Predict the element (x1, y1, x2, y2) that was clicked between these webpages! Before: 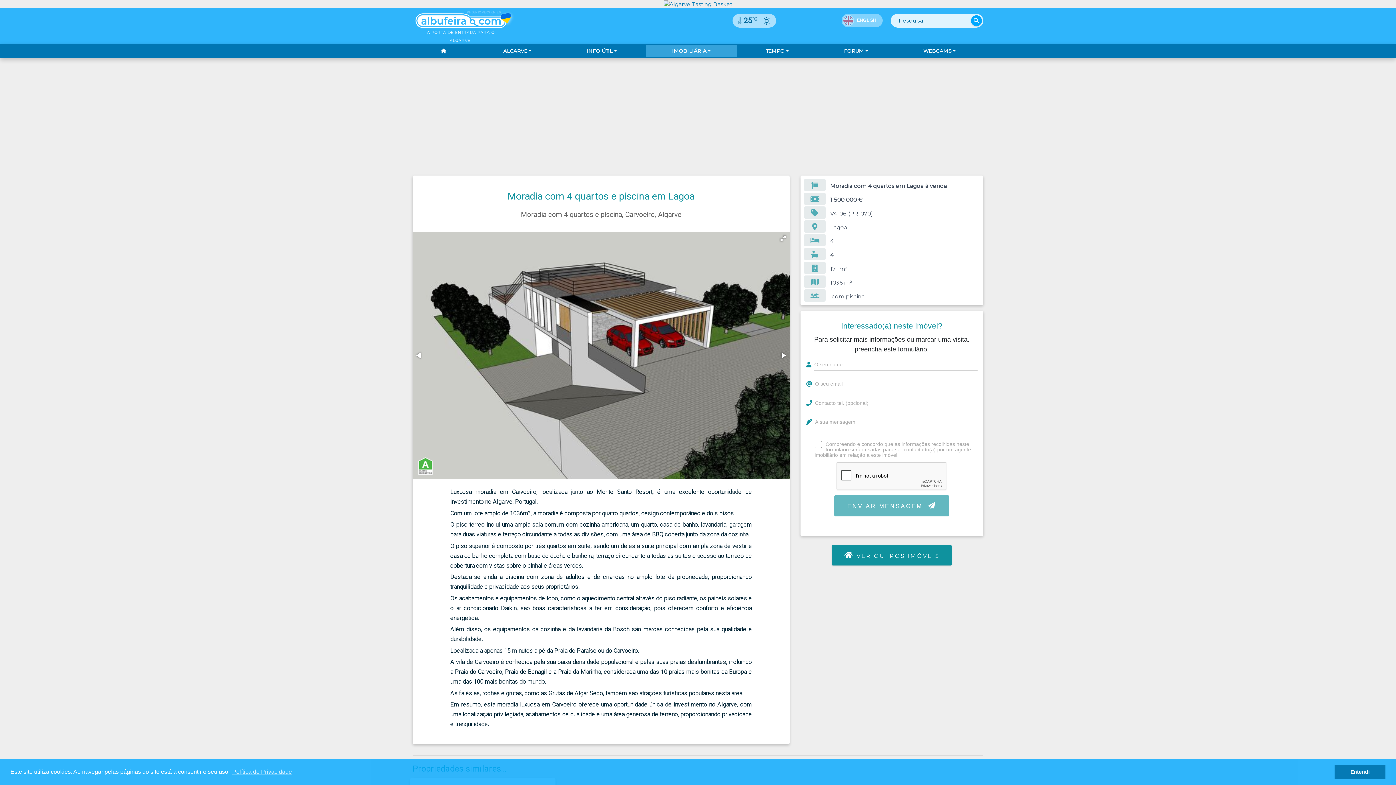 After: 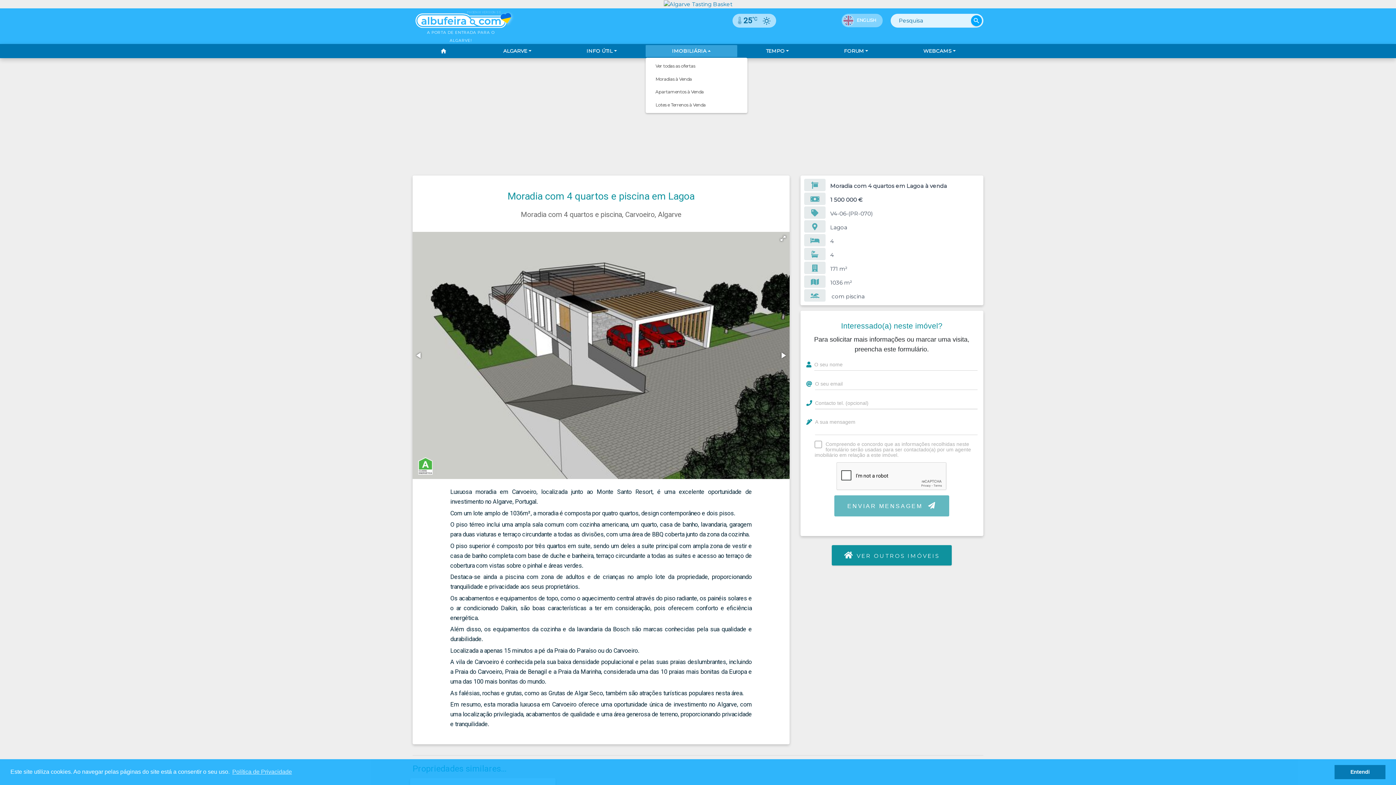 Action: bbox: (645, 44, 737, 57) label: IMOBILIÁRIA